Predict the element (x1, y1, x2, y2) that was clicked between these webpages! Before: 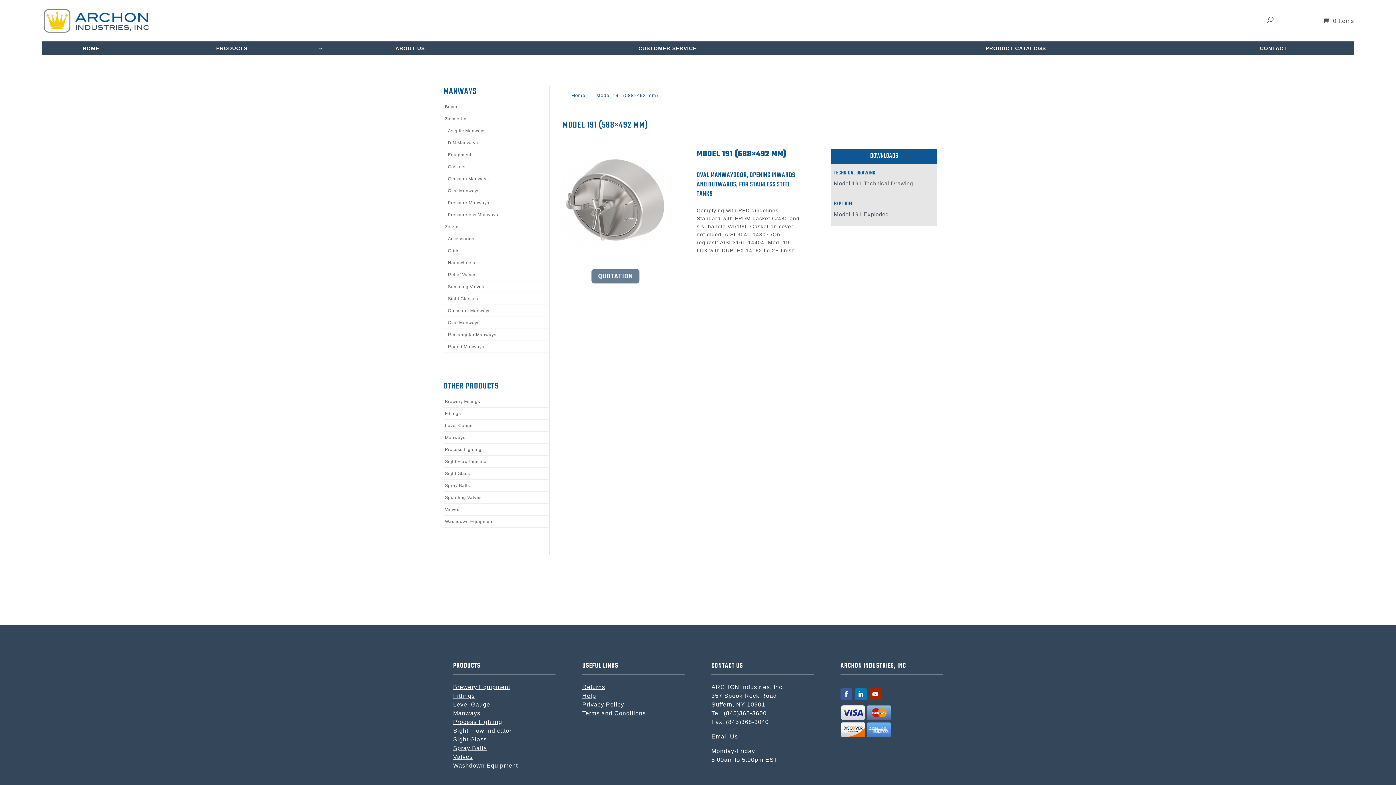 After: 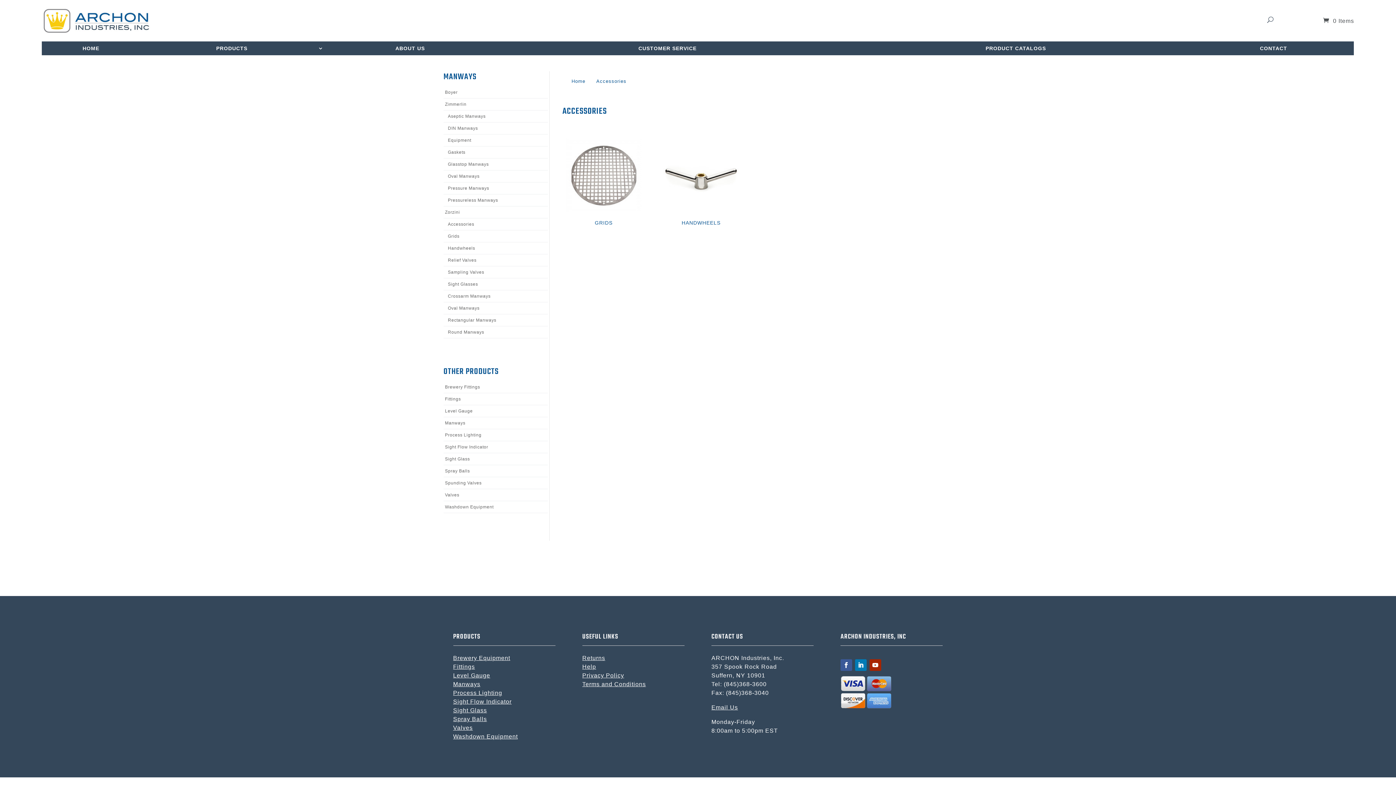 Action: bbox: (443, 233, 548, 245) label: Accessories